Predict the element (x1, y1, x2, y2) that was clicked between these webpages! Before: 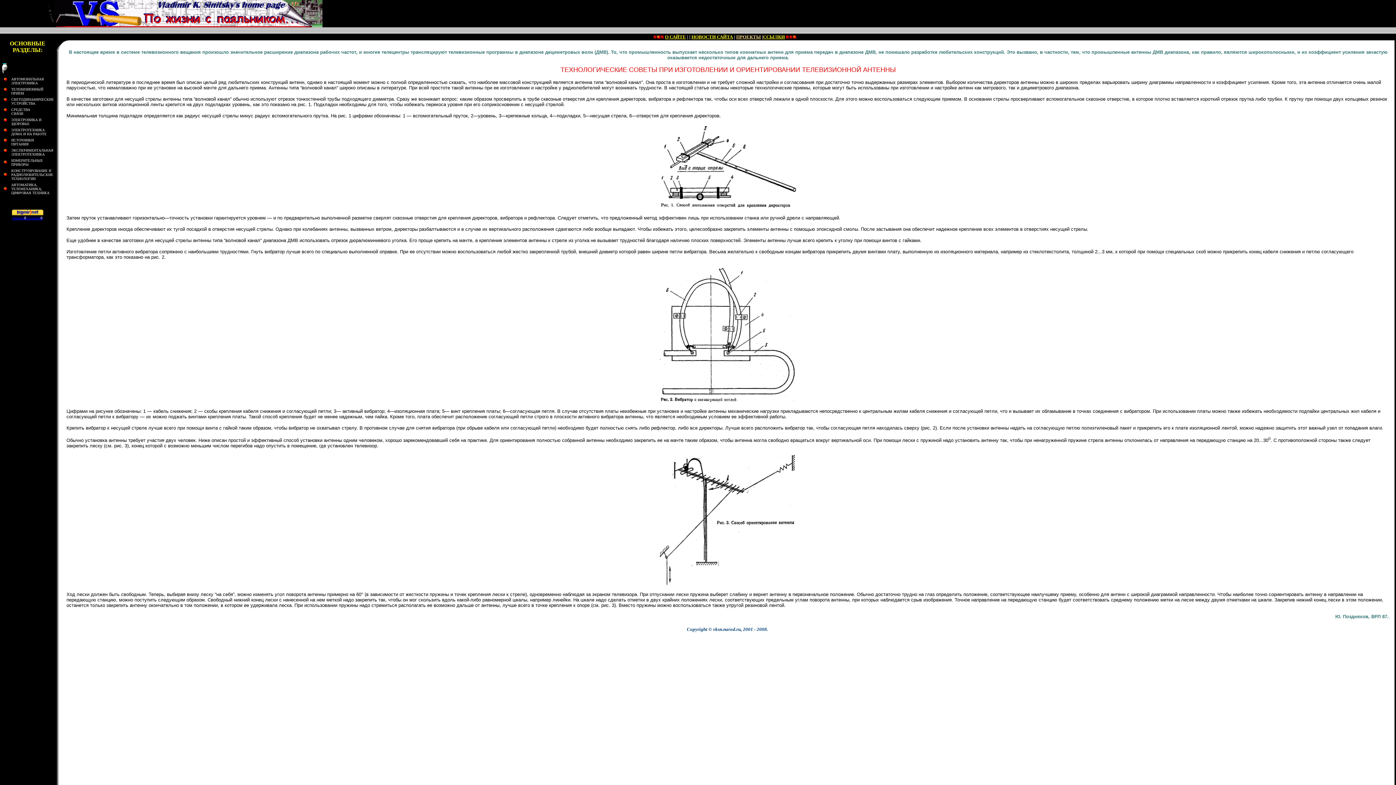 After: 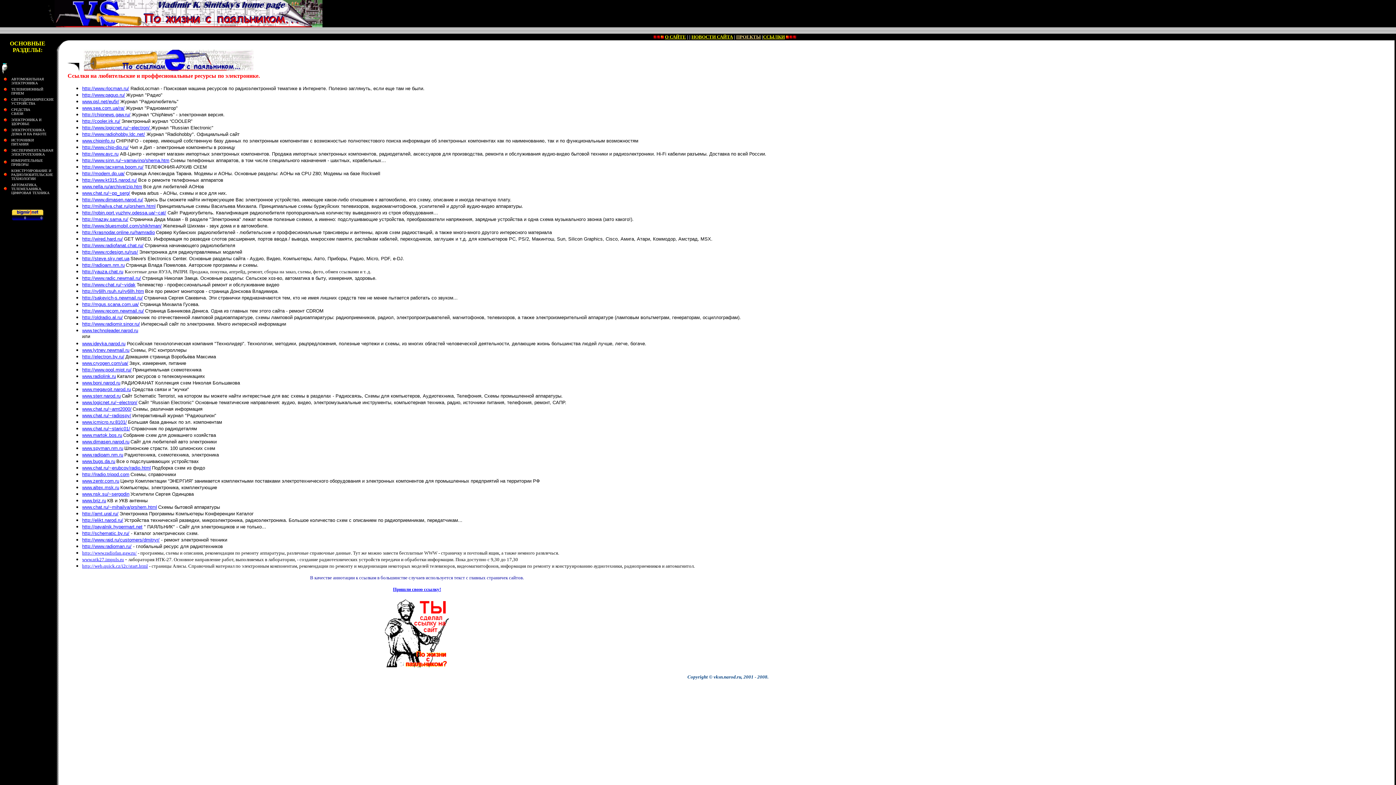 Action: bbox: (763, 33, 785, 39) label: ССЫЛКИ